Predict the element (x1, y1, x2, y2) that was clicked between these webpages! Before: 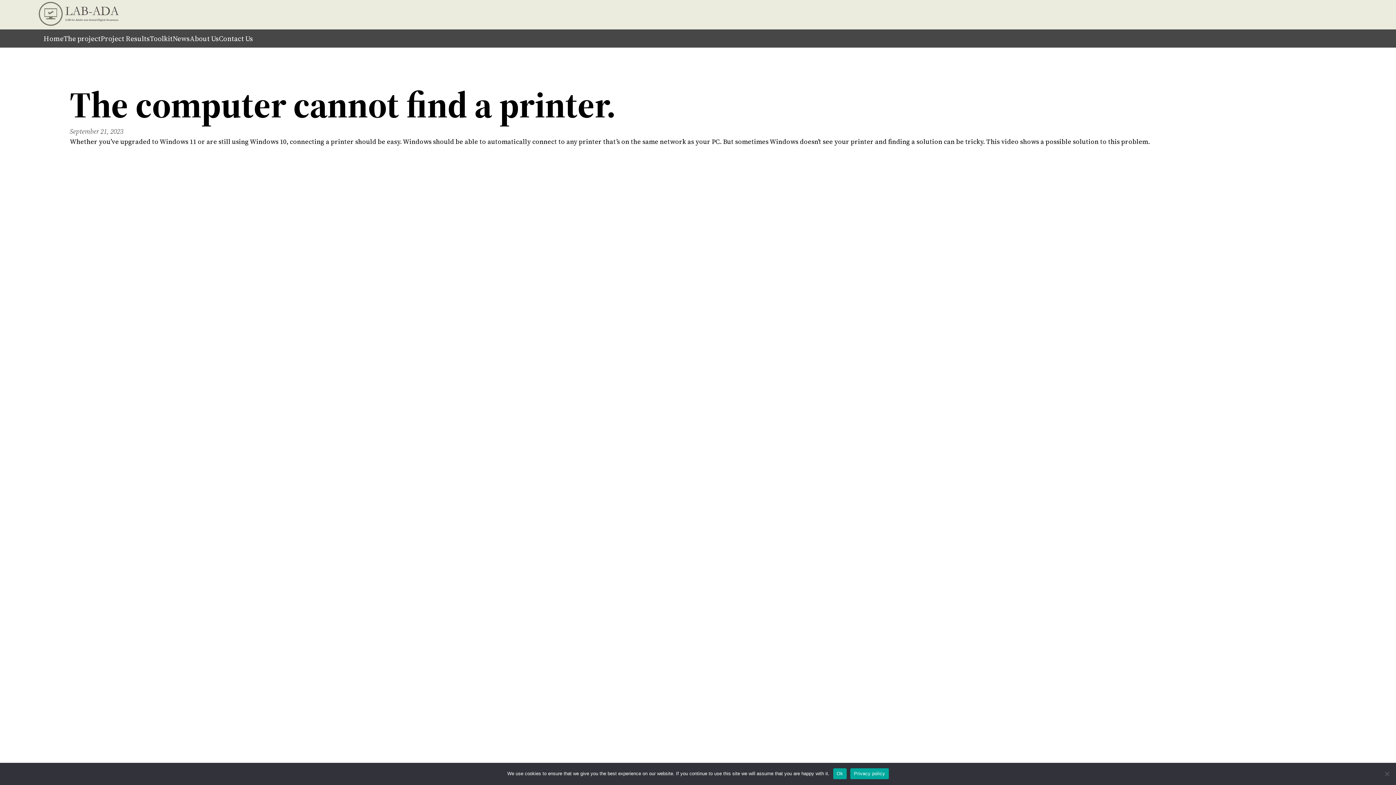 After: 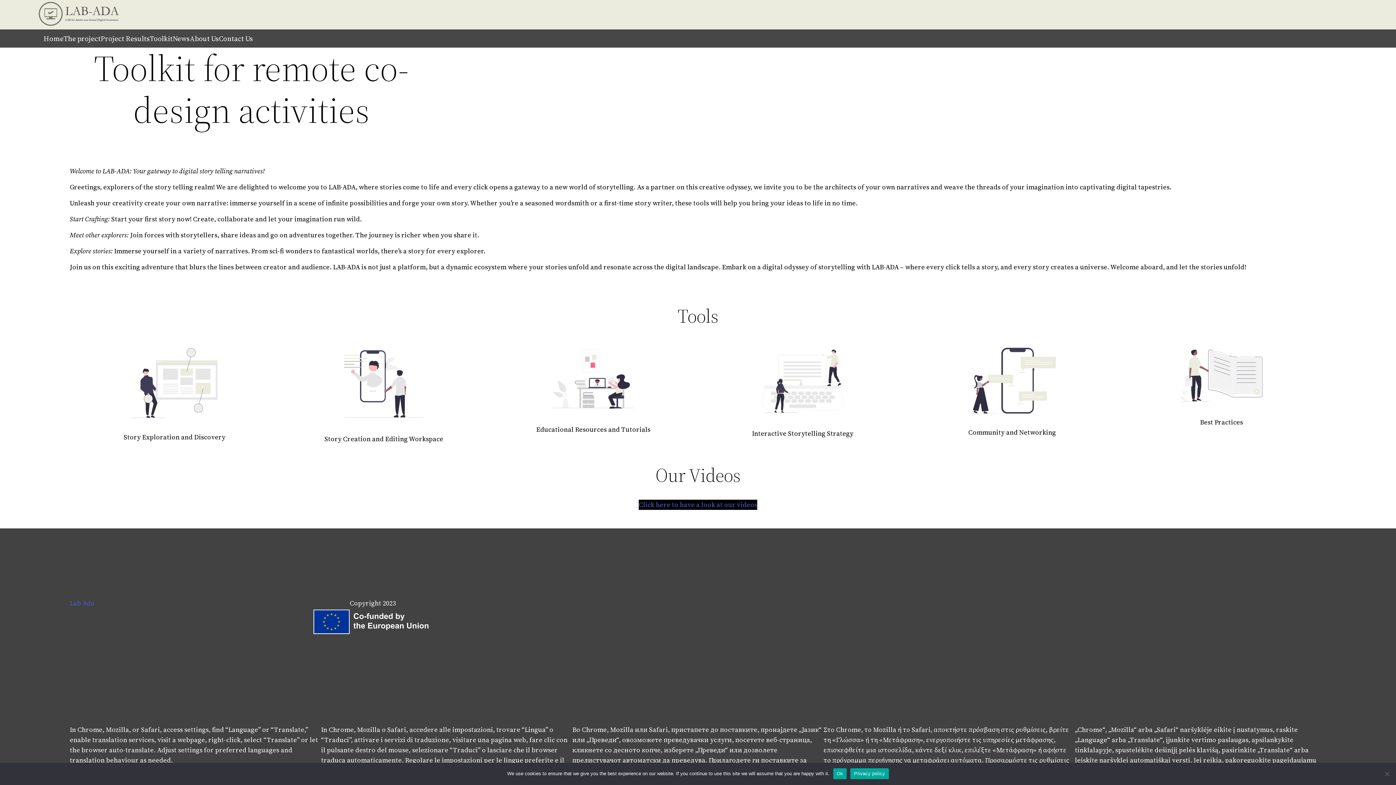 Action: label: Toolkit bbox: (149, 33, 172, 44)